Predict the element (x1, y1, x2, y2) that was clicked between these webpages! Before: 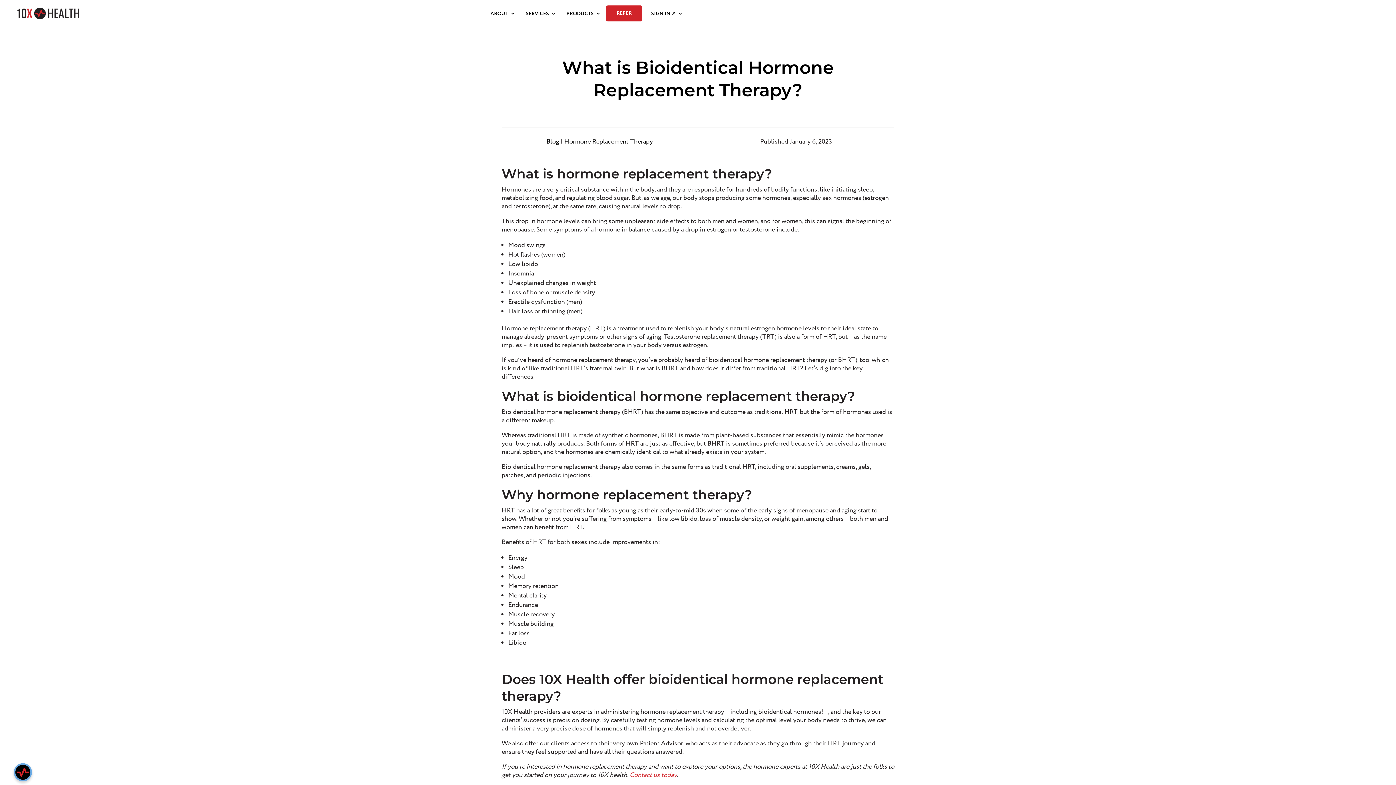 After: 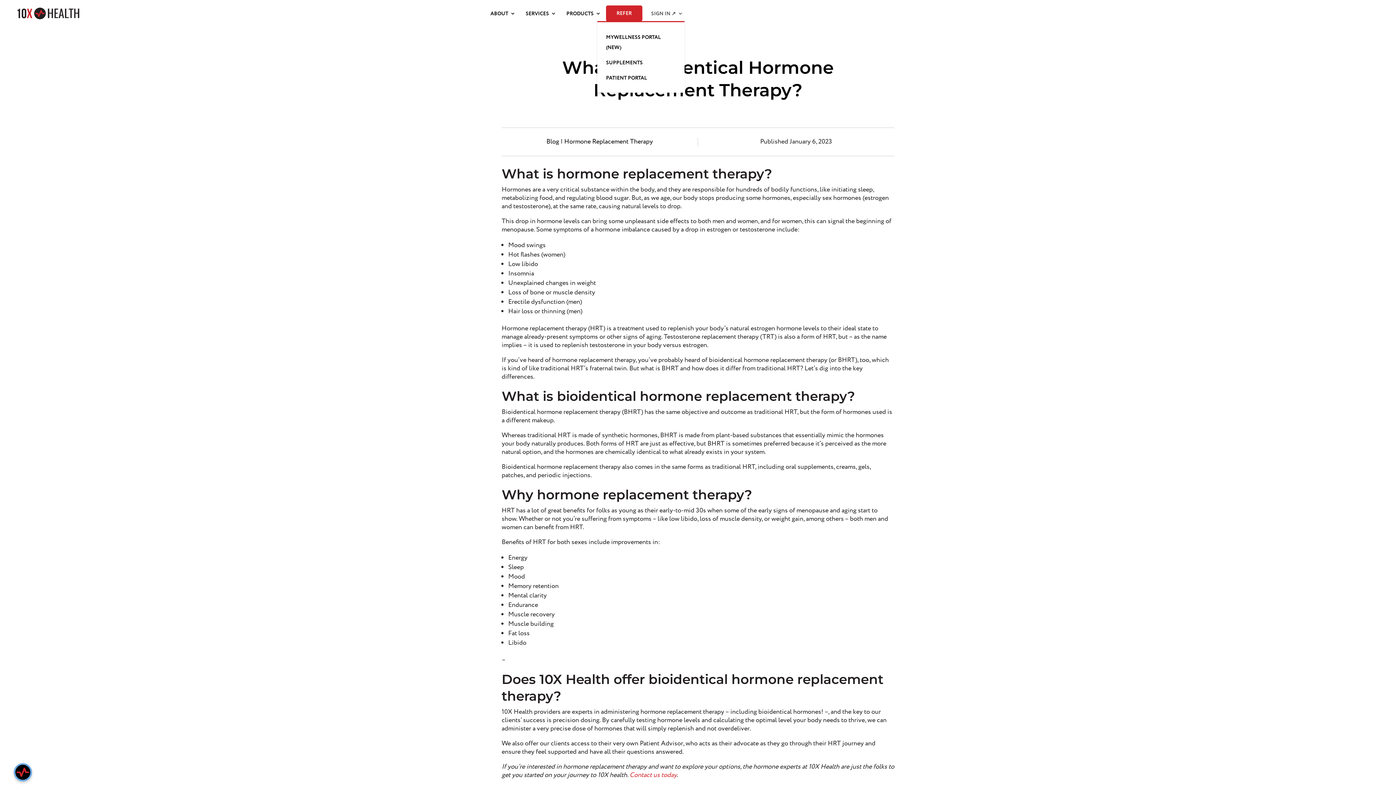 Action: bbox: (644, 5, 683, 21) label: SIGN IN ↗